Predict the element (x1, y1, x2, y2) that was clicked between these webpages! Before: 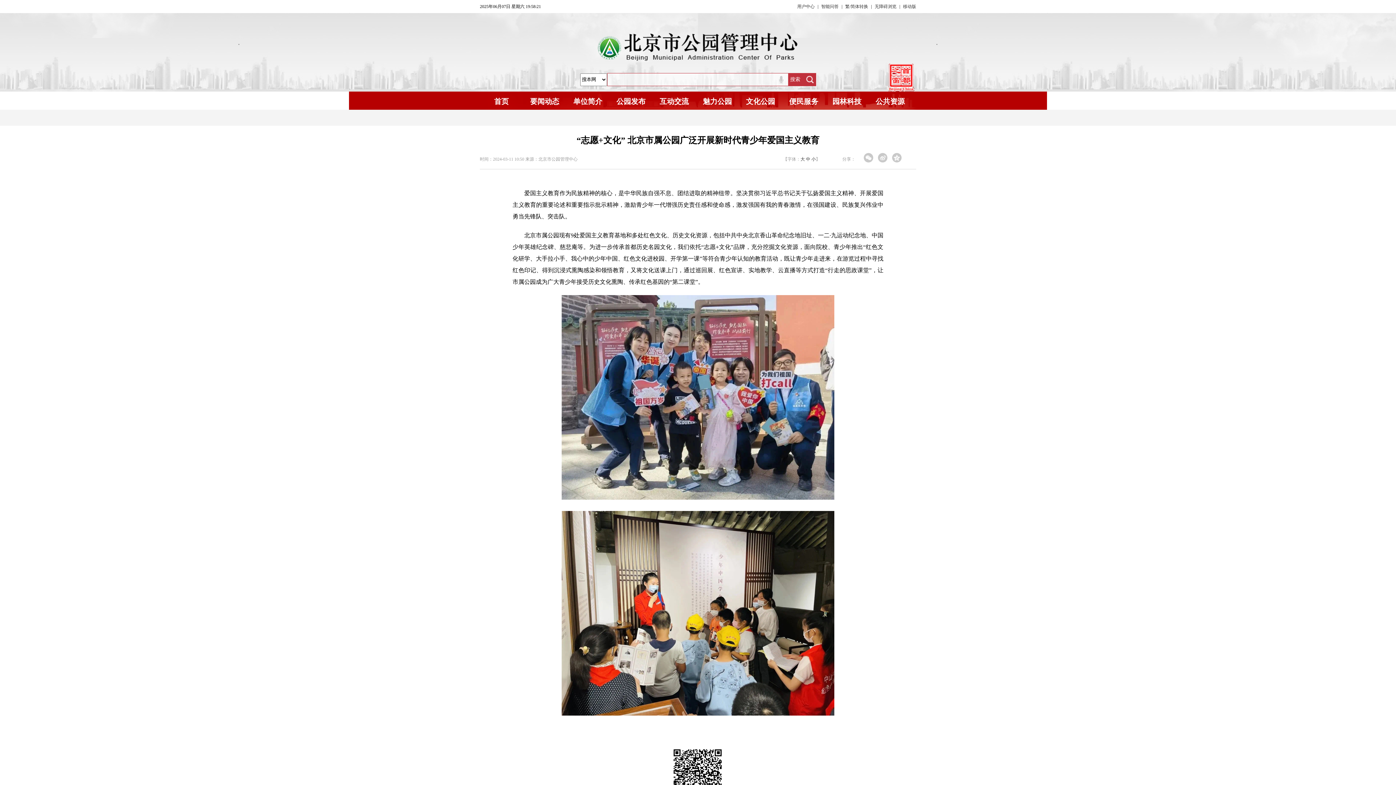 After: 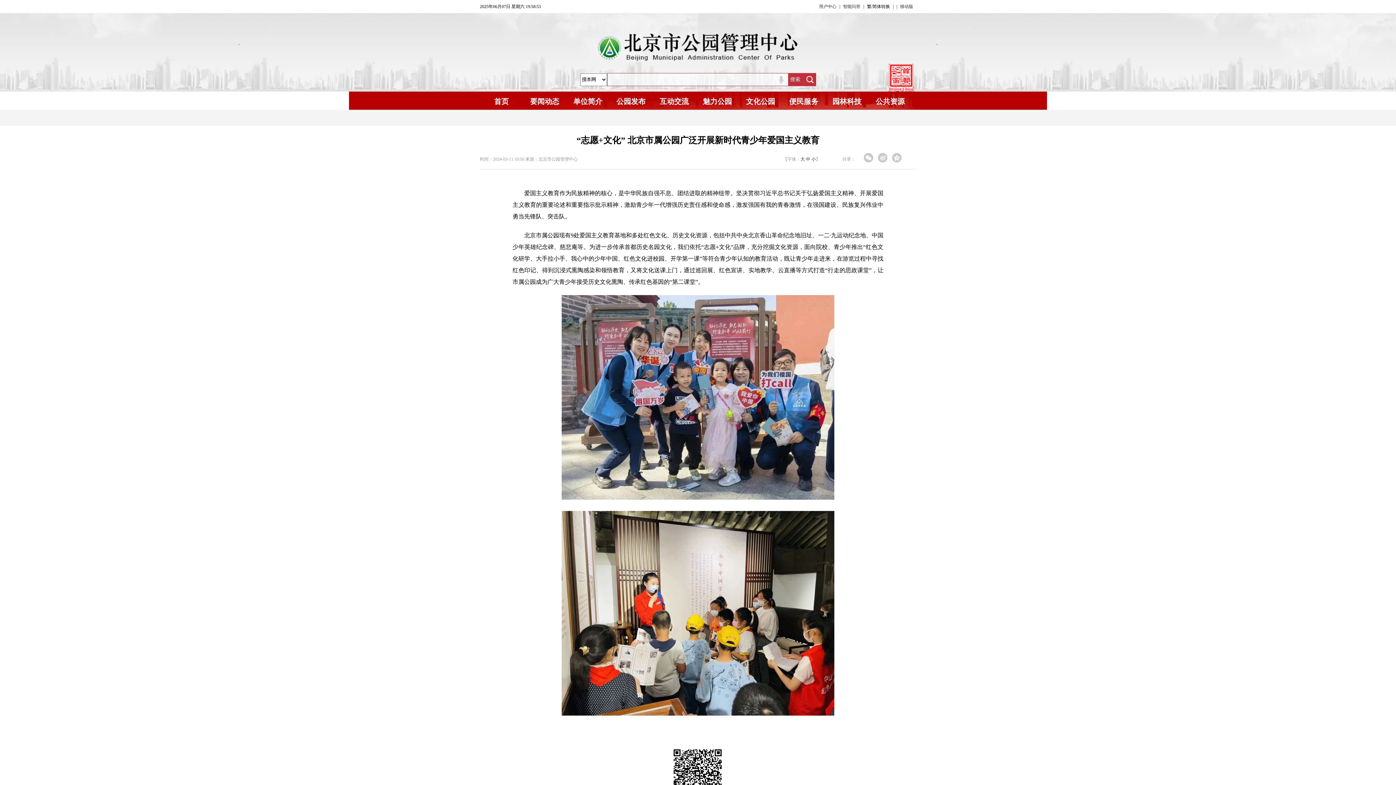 Action: label: 无障碍浏览 bbox: (874, 4, 896, 9)